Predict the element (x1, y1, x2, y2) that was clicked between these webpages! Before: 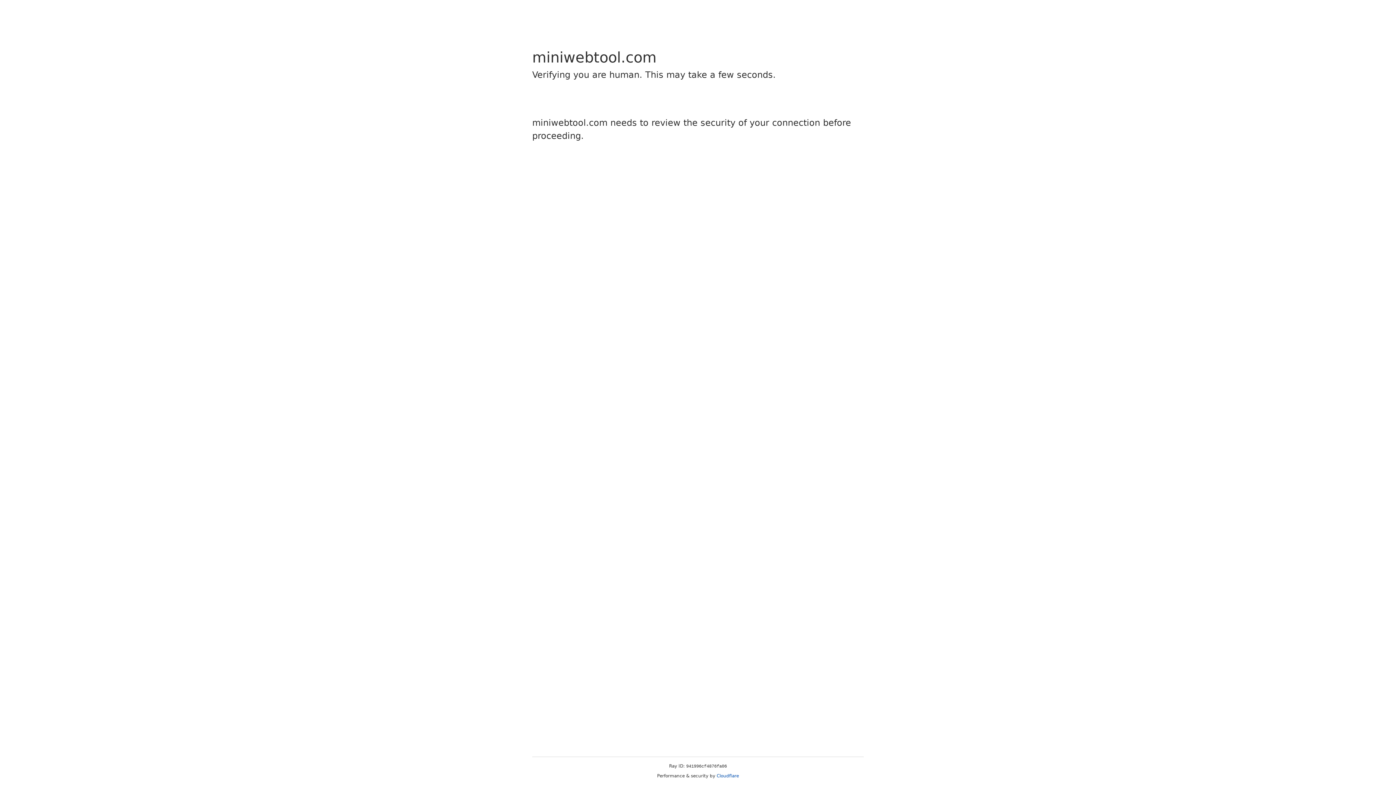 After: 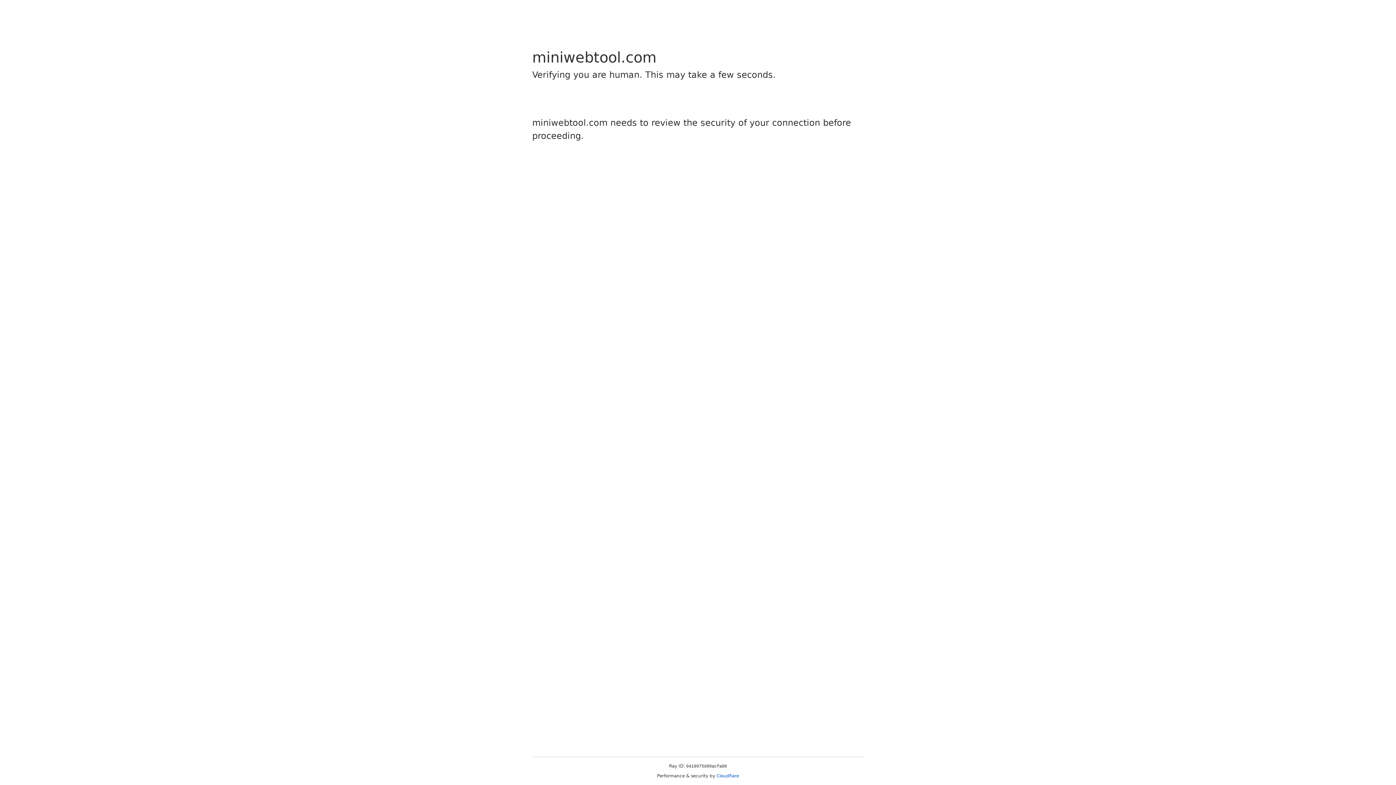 Action: bbox: (716, 773, 739, 778) label: Cloudflare